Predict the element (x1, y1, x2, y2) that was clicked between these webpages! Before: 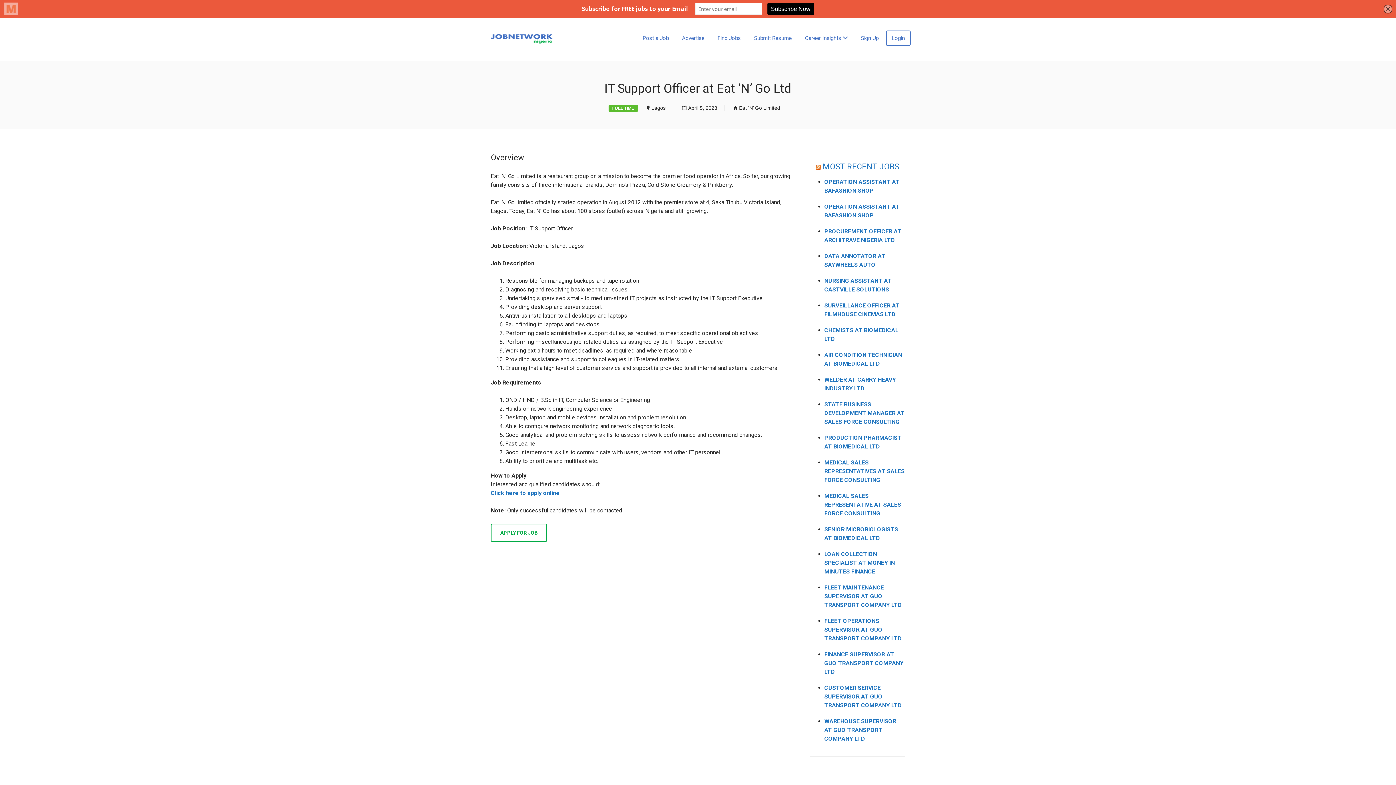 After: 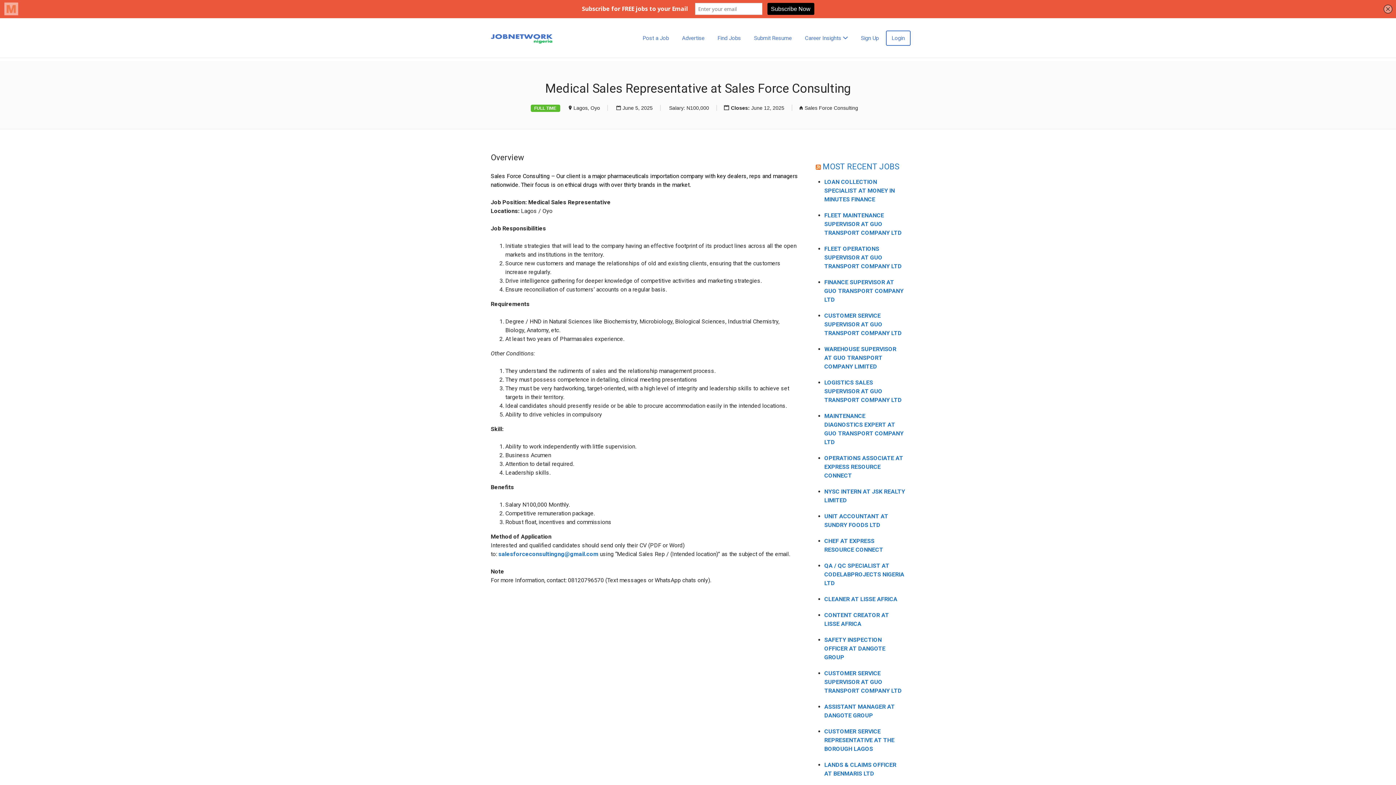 Action: label: MEDICAL SALES REPRESENTATIVE AT SALES FORCE CONSULTING bbox: (824, 492, 901, 517)